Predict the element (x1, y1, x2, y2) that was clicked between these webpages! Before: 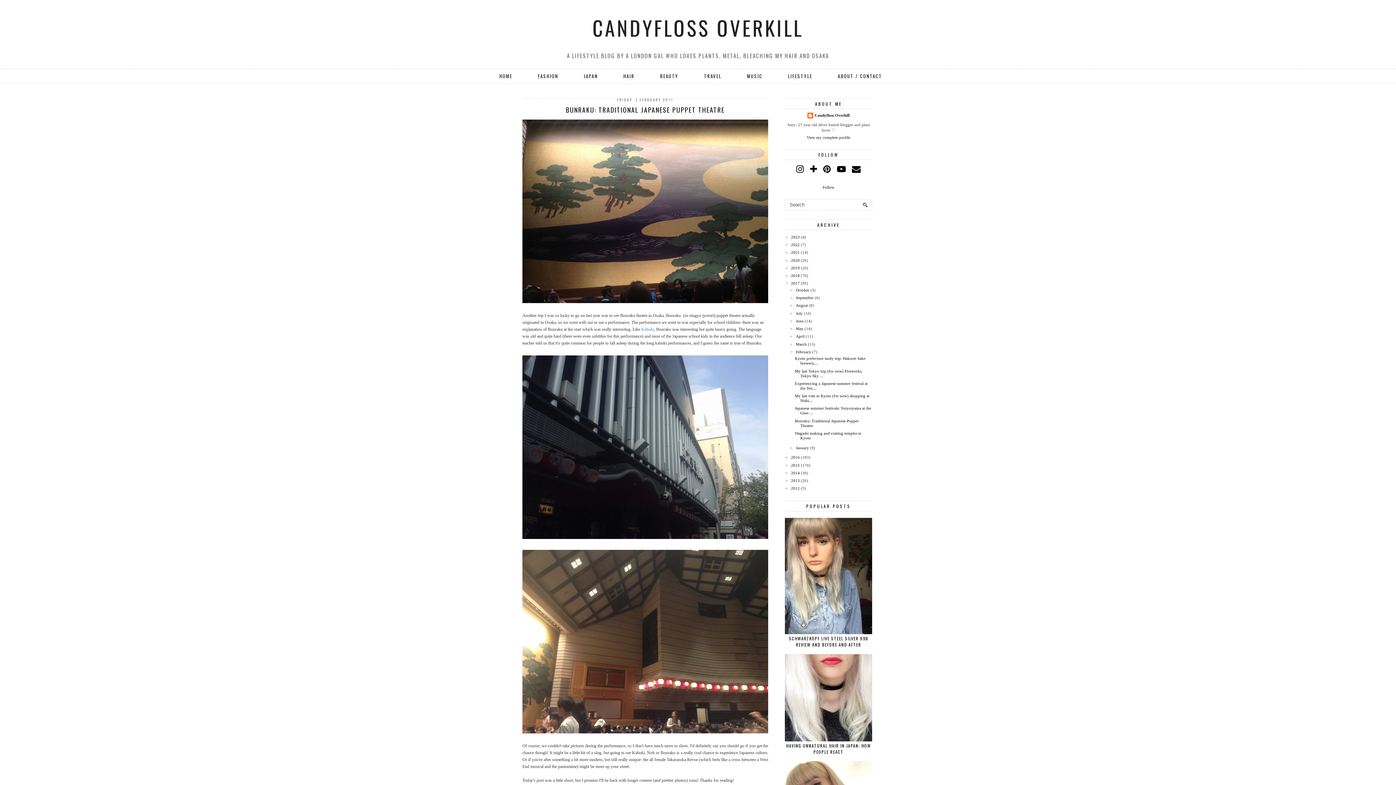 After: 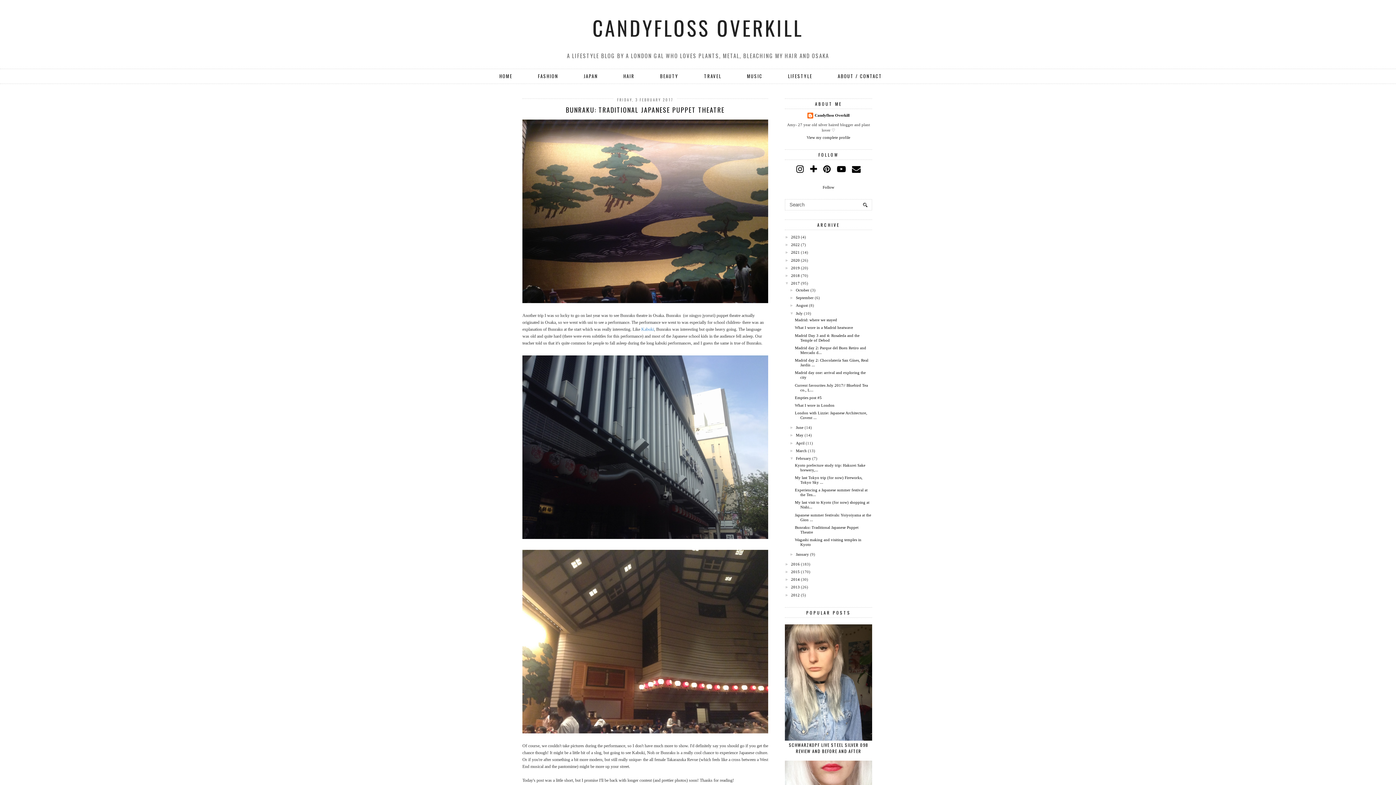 Action: bbox: (789, 311, 796, 315) label: ►  